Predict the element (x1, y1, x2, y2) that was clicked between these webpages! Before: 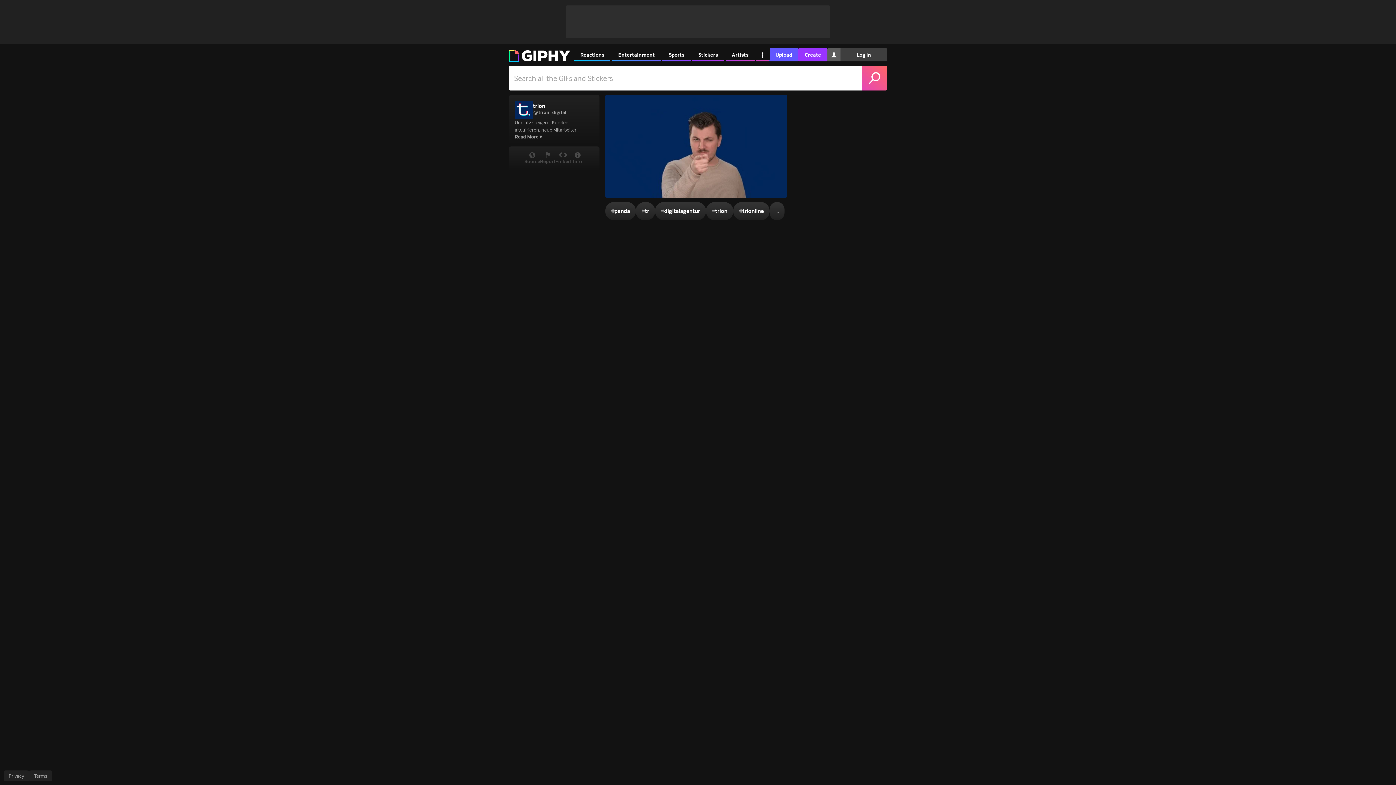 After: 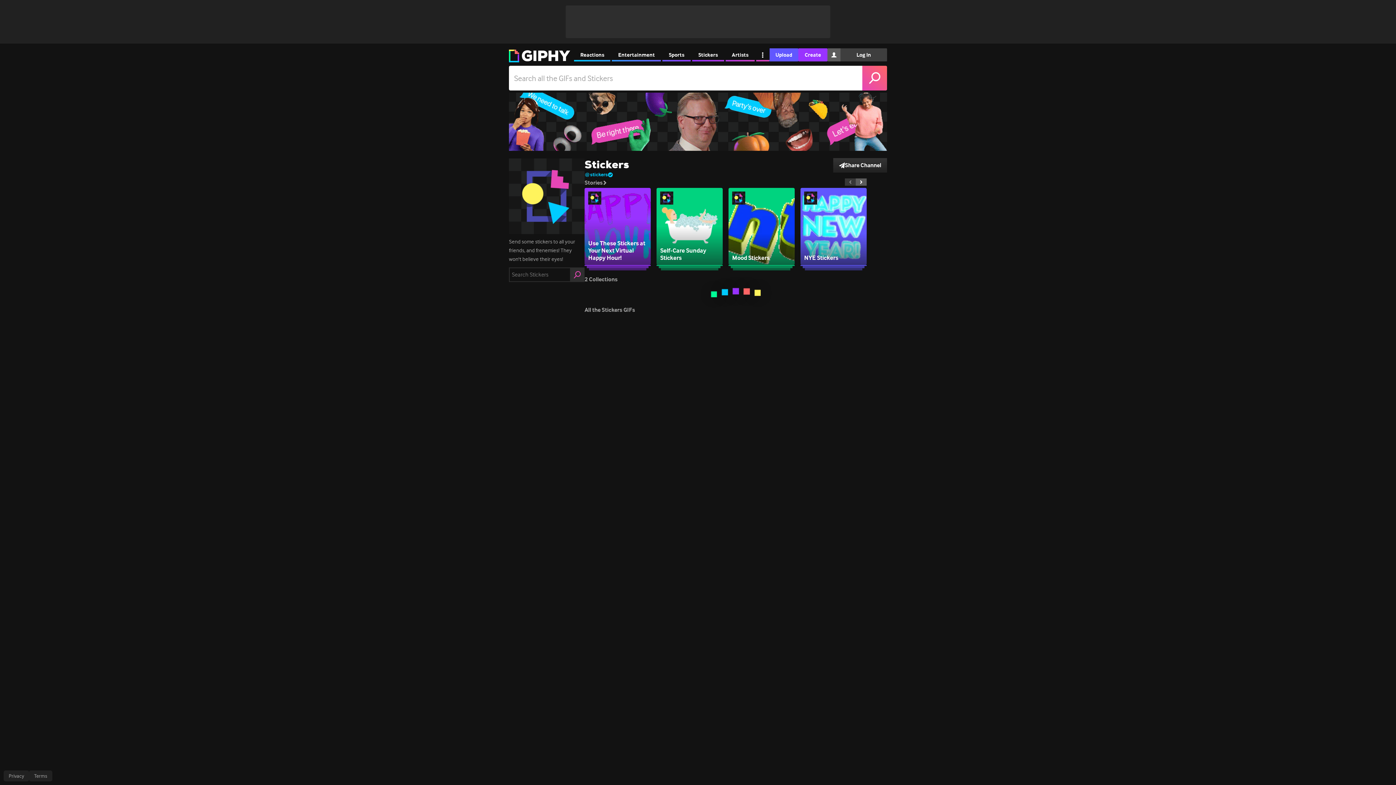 Action: label: Stickers bbox: (692, 48, 724, 61)